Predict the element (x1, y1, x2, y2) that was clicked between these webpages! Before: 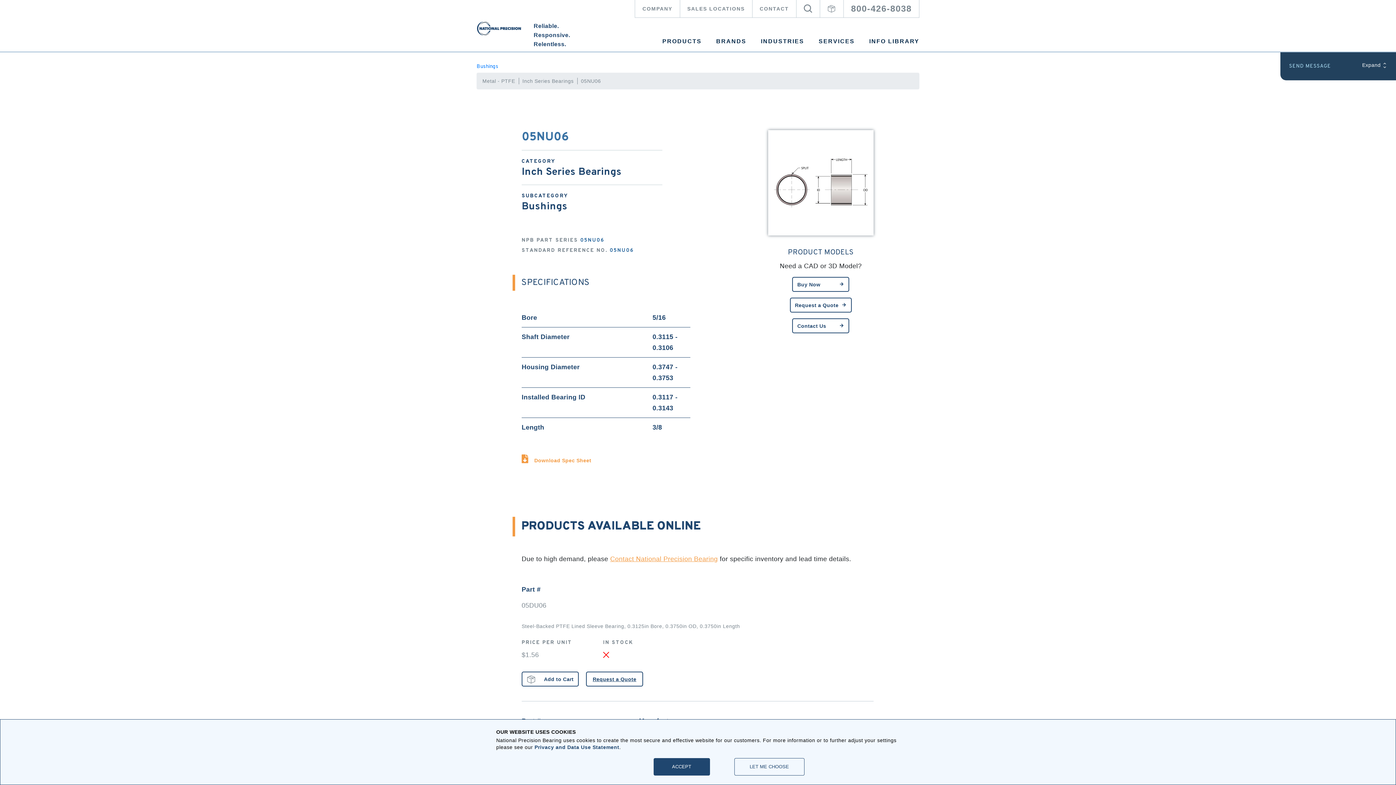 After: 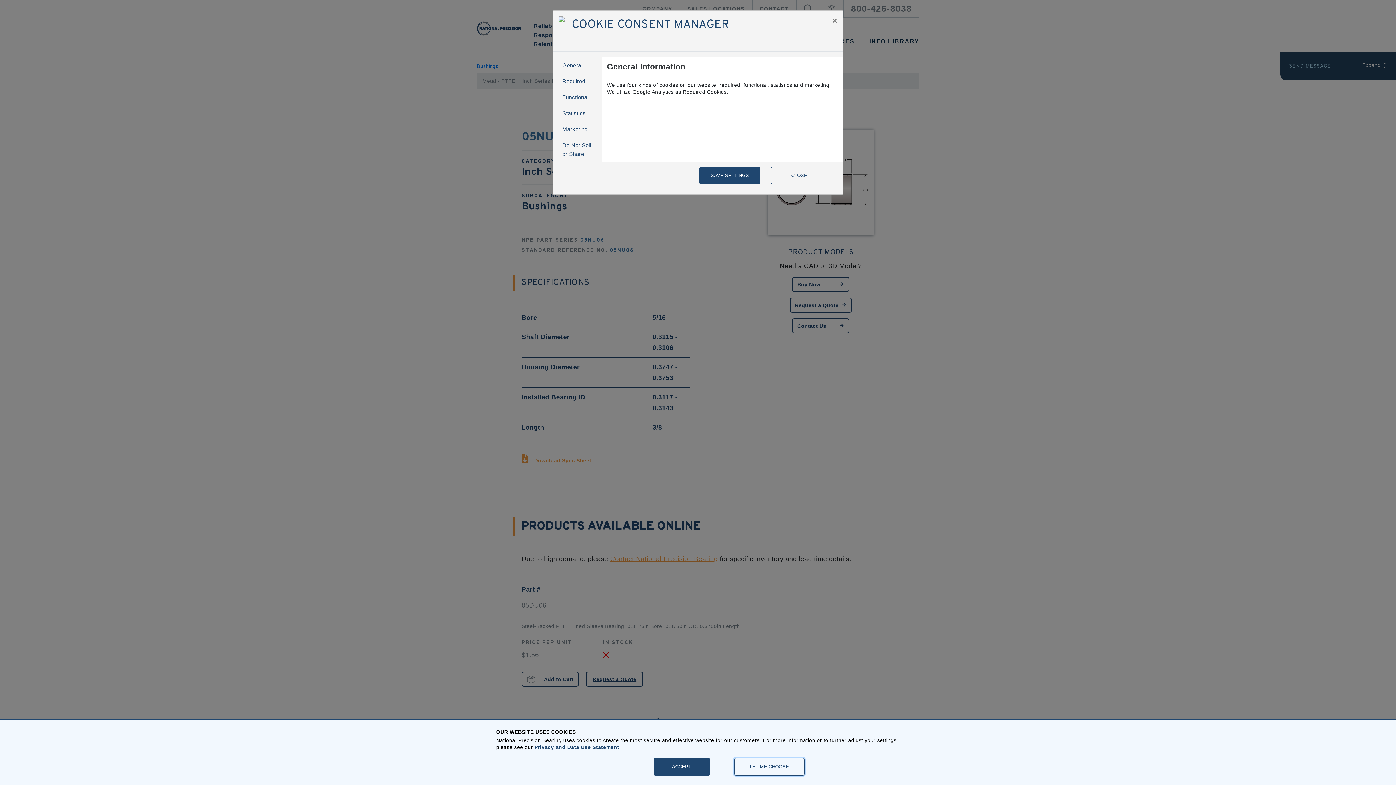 Action: bbox: (734, 758, 804, 776) label: LET ME CHOOSE